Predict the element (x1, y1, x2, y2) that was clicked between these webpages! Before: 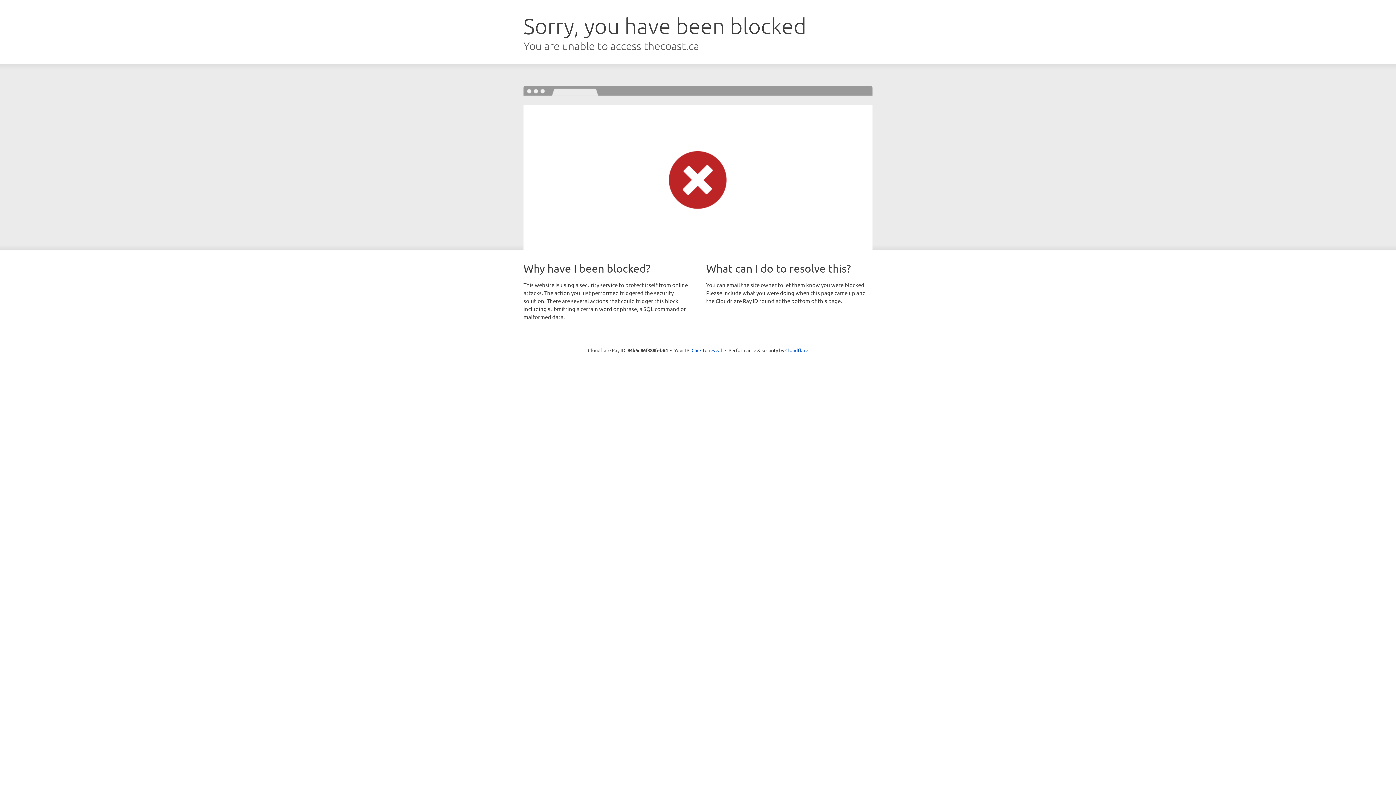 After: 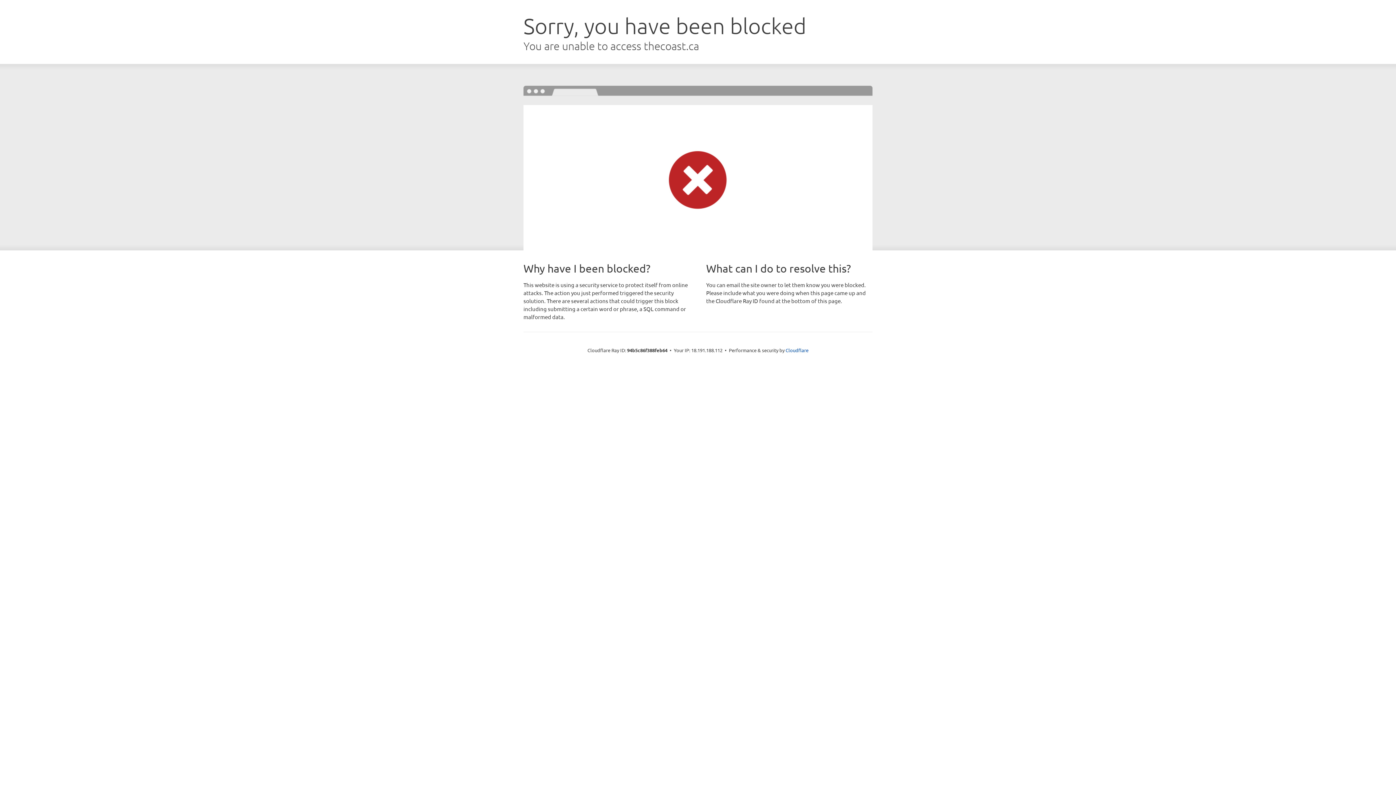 Action: bbox: (691, 346, 722, 353) label: Click to reveal